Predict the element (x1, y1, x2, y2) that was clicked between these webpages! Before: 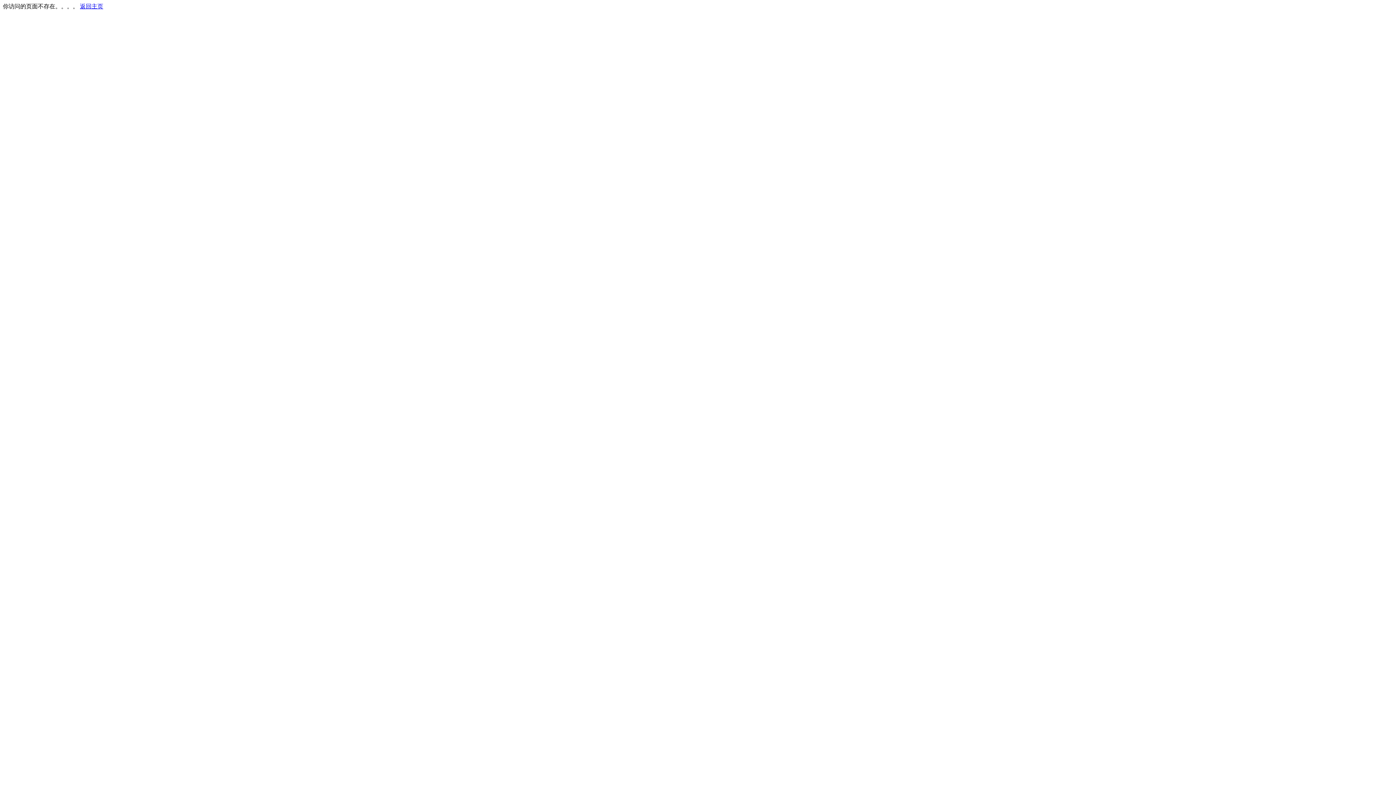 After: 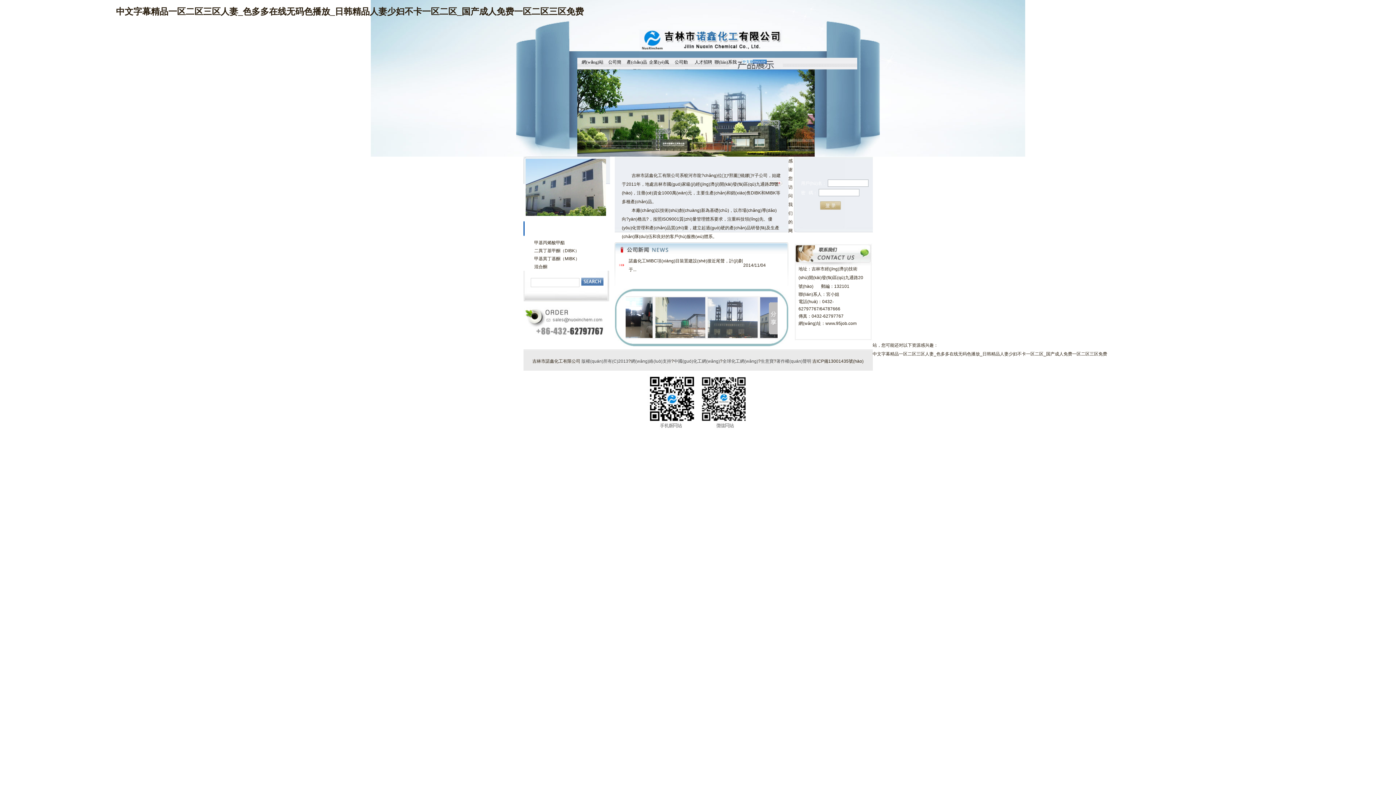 Action: bbox: (80, 3, 103, 9) label: 返回主页